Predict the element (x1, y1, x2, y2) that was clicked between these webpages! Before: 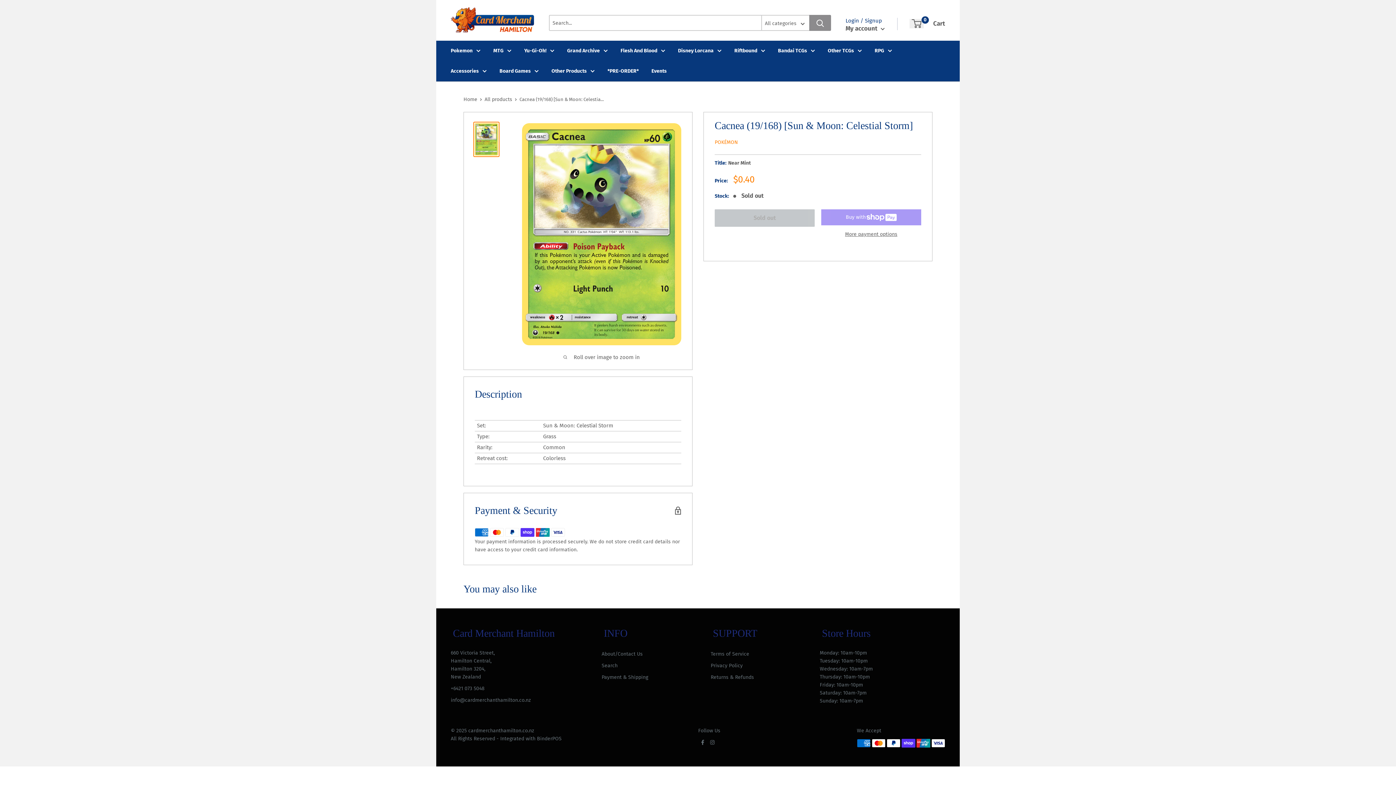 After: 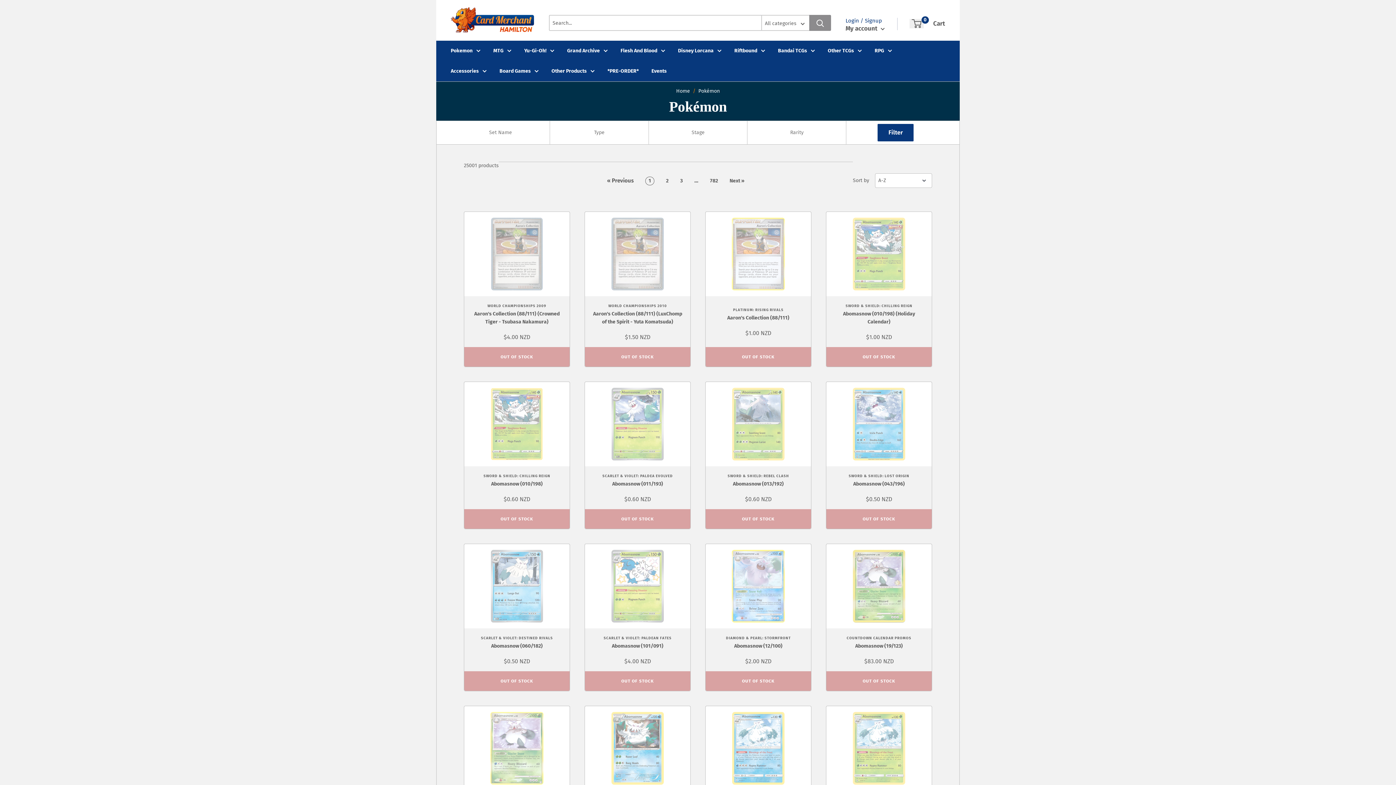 Action: bbox: (714, 139, 738, 145) label: POKÉMON